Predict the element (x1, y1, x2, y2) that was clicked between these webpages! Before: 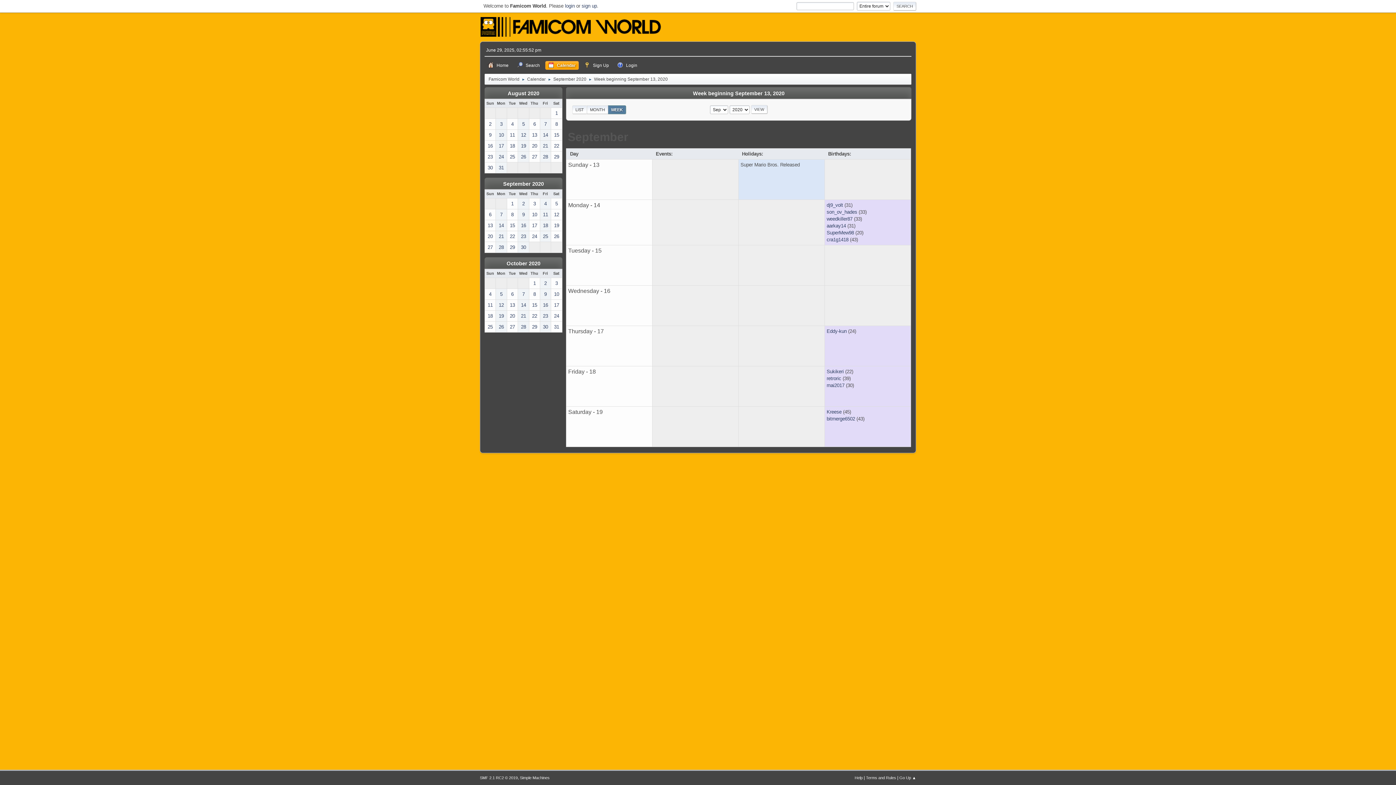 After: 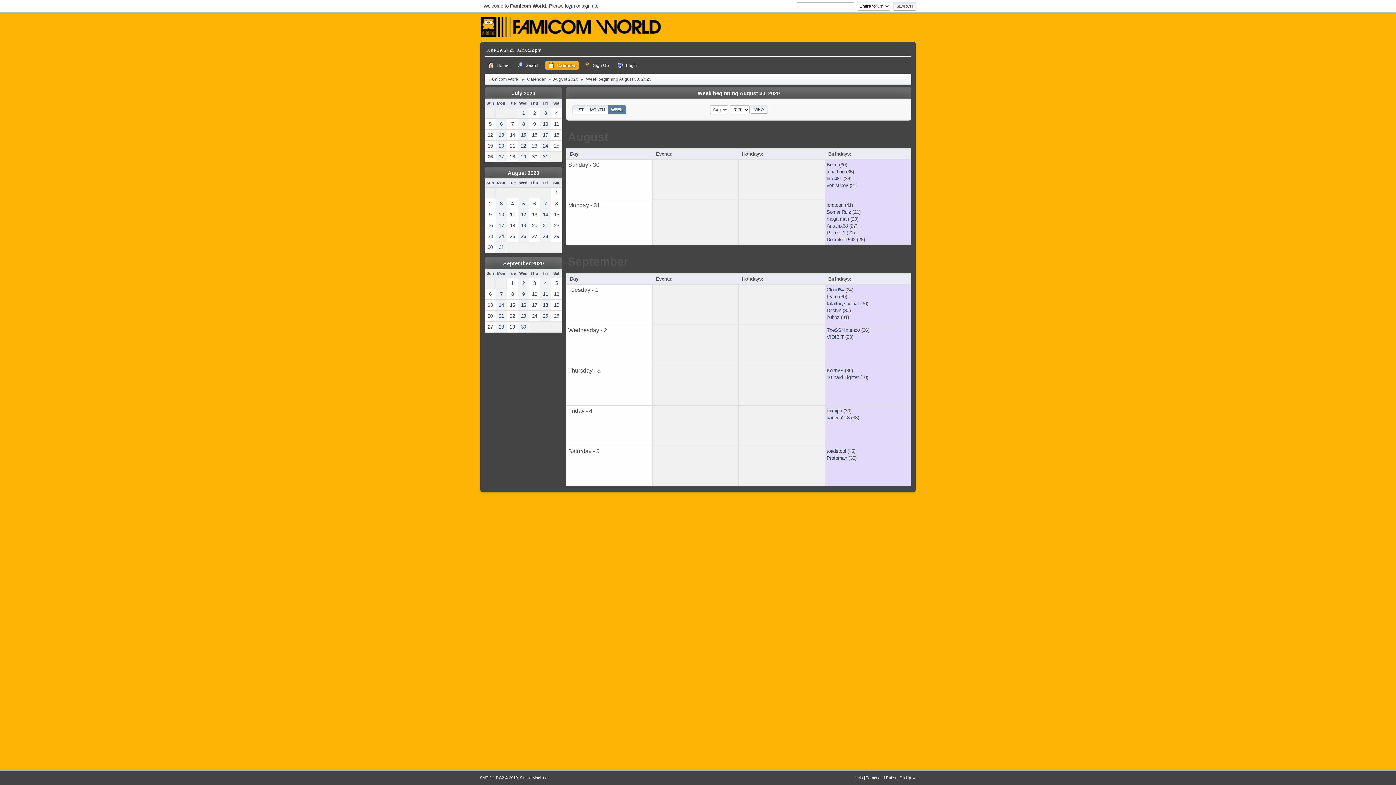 Action: label: 30 bbox: (485, 162, 495, 173)